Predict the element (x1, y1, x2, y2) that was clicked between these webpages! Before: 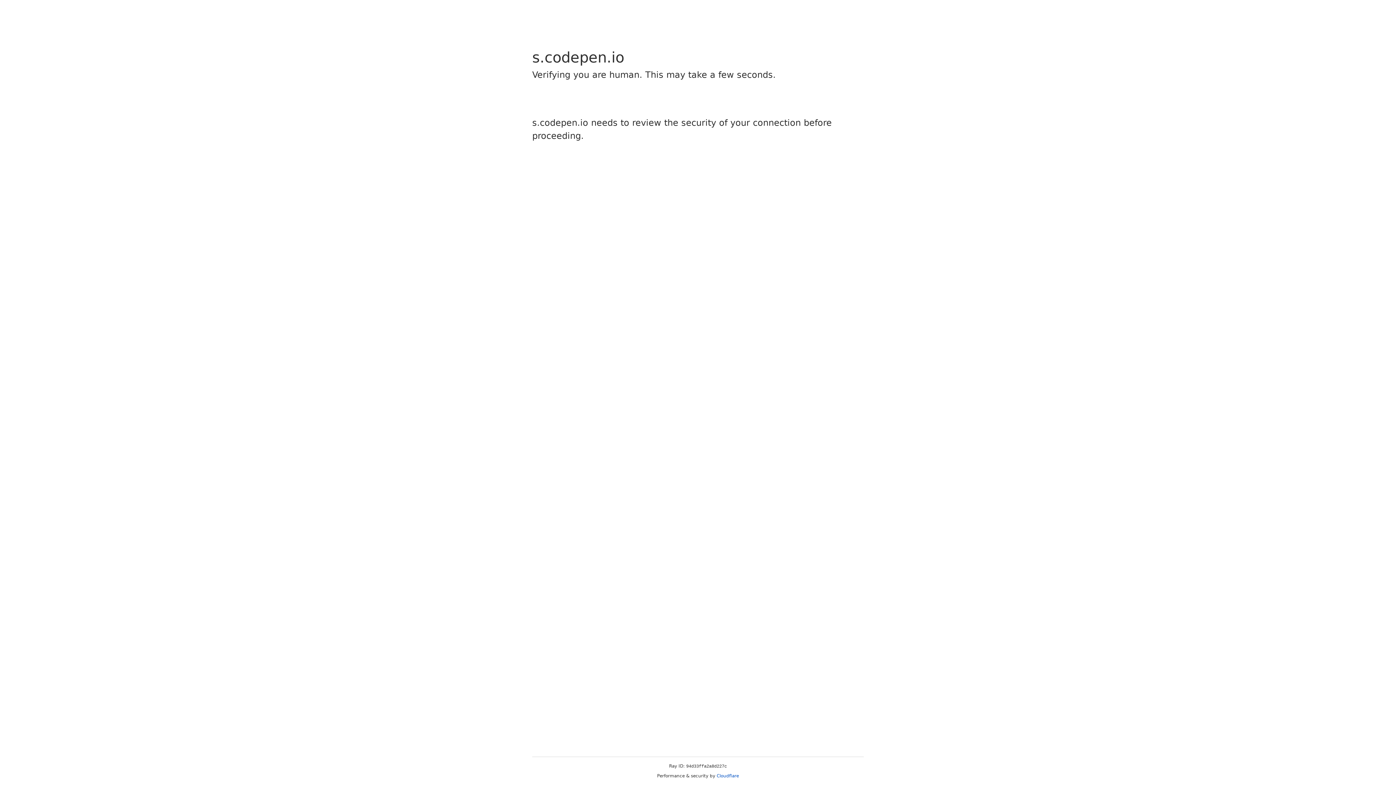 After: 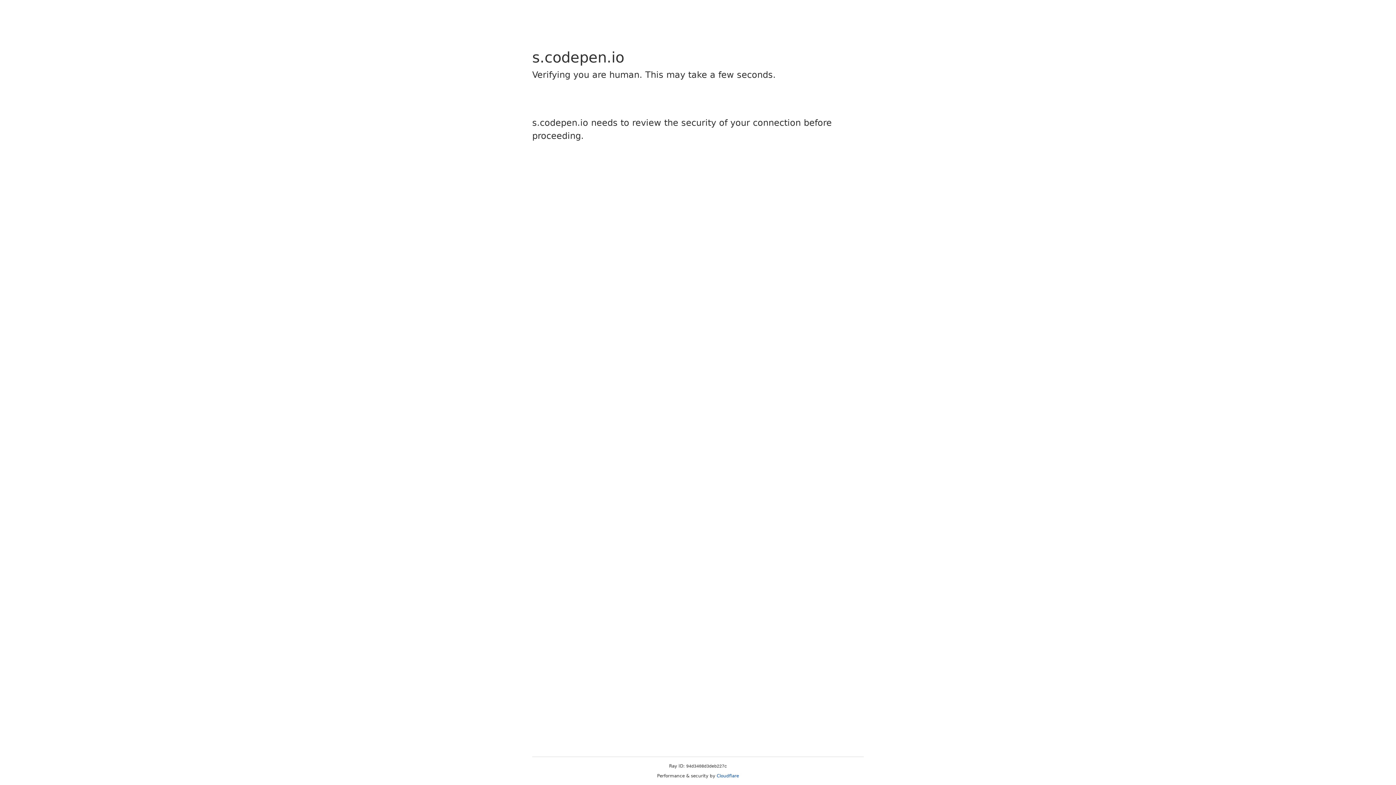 Action: bbox: (716, 773, 739, 778) label: Cloudflare